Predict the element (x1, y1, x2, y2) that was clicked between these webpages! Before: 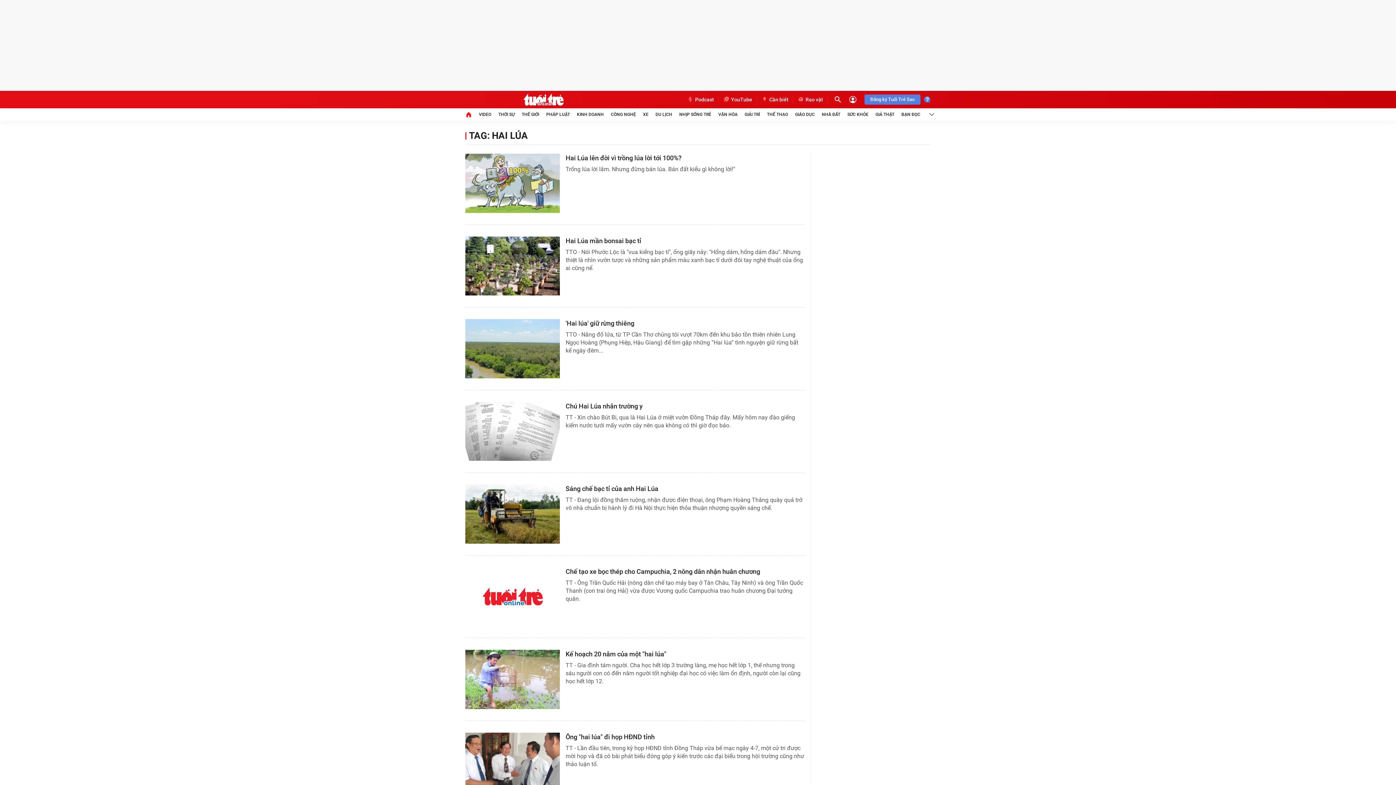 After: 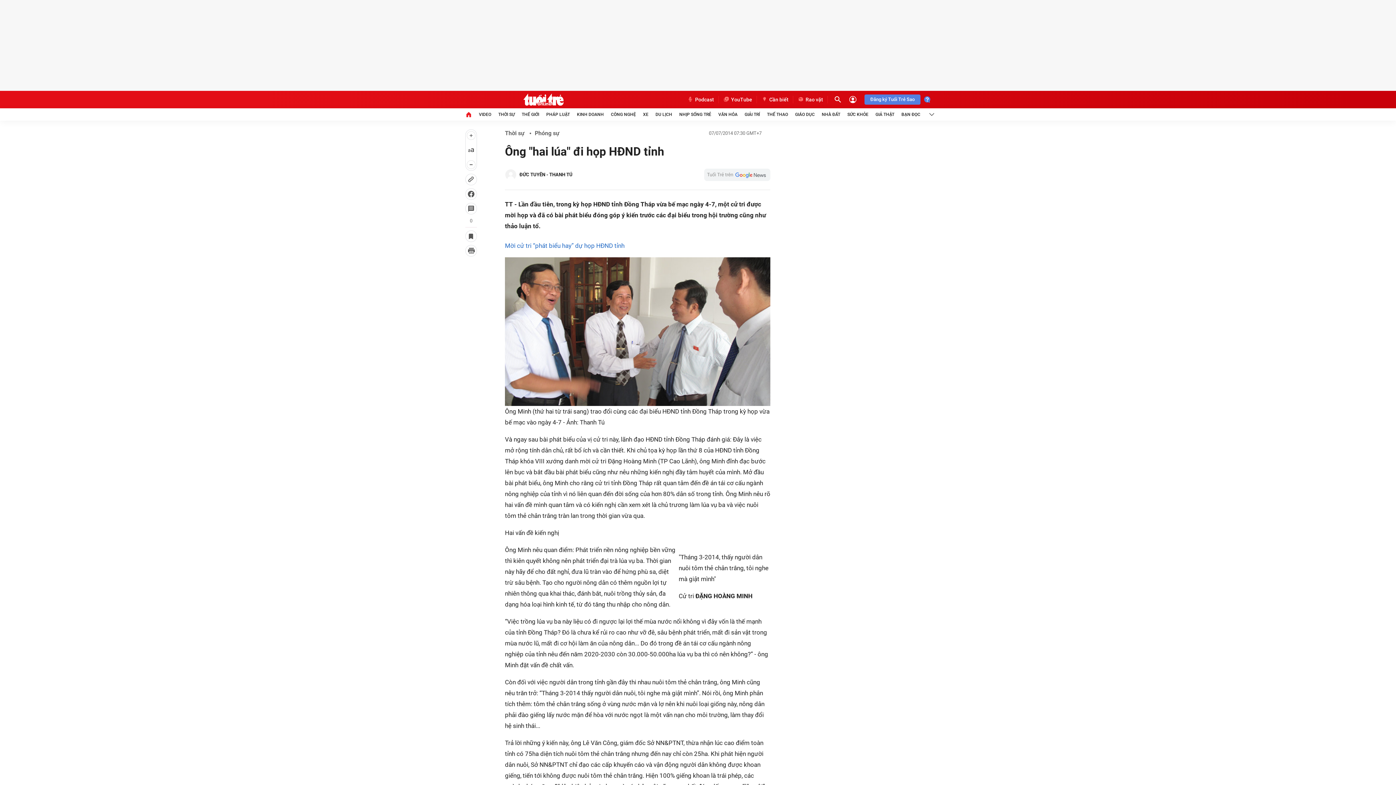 Action: bbox: (565, 732, 799, 741) label: Ông "hai lúa" đi họp HĐND tỉnh